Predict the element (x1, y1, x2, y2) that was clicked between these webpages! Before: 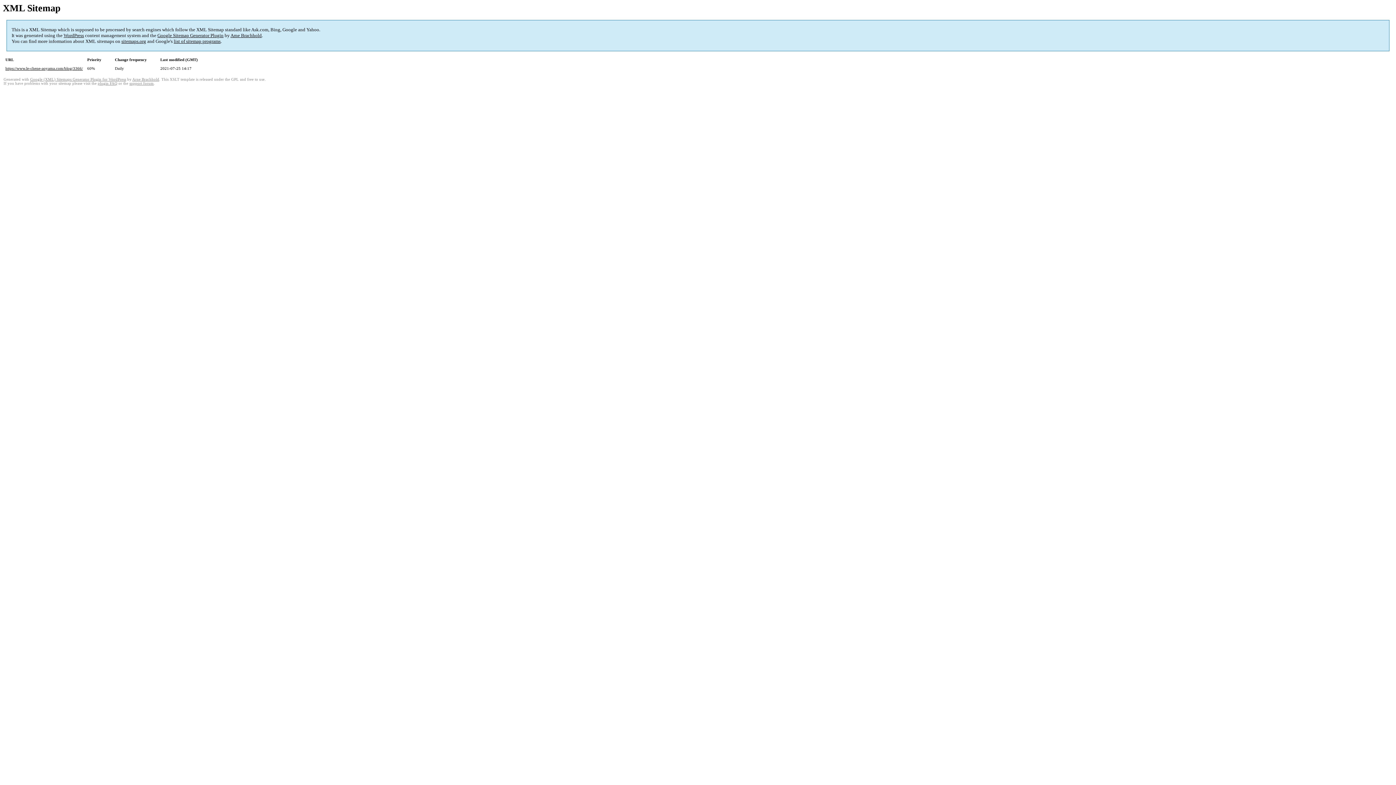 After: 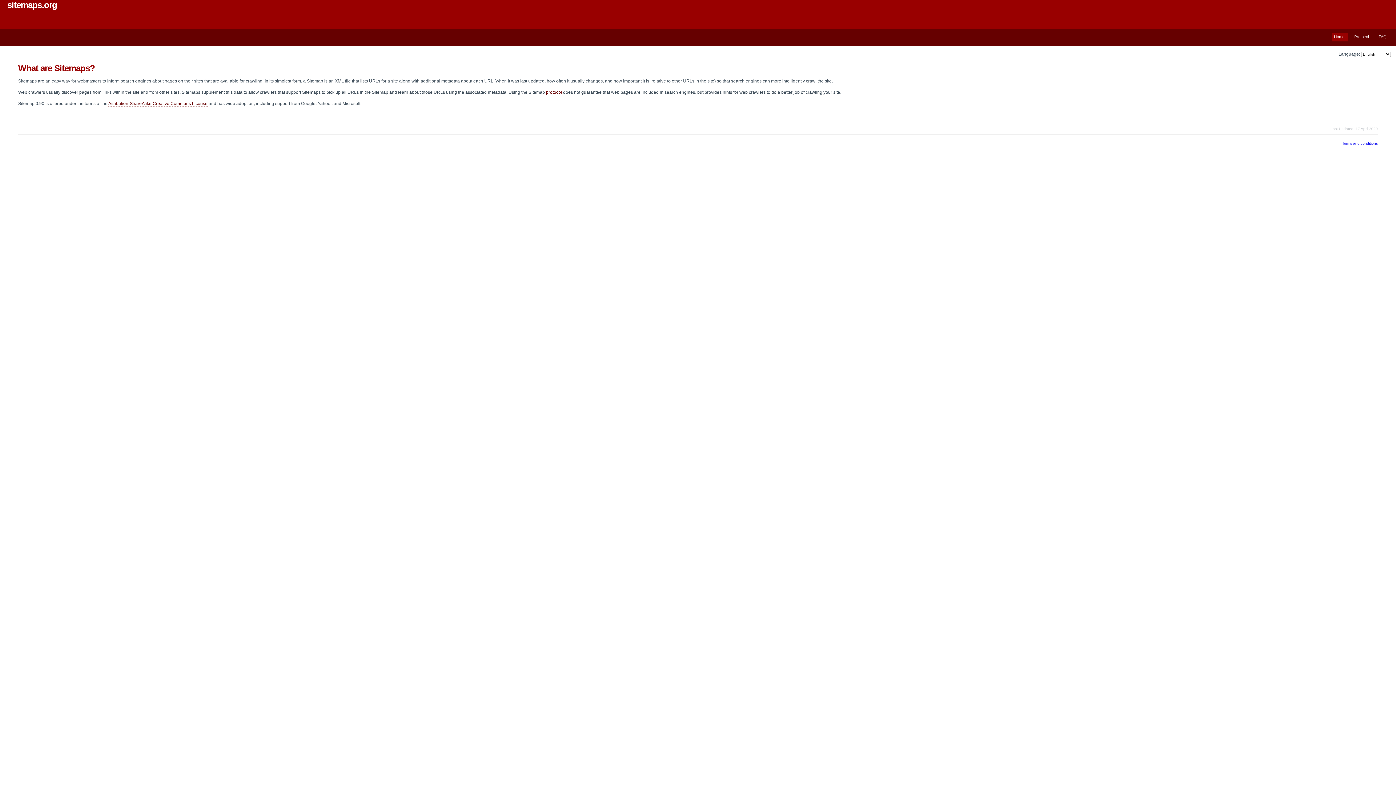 Action: bbox: (121, 38, 146, 44) label: sitemaps.org